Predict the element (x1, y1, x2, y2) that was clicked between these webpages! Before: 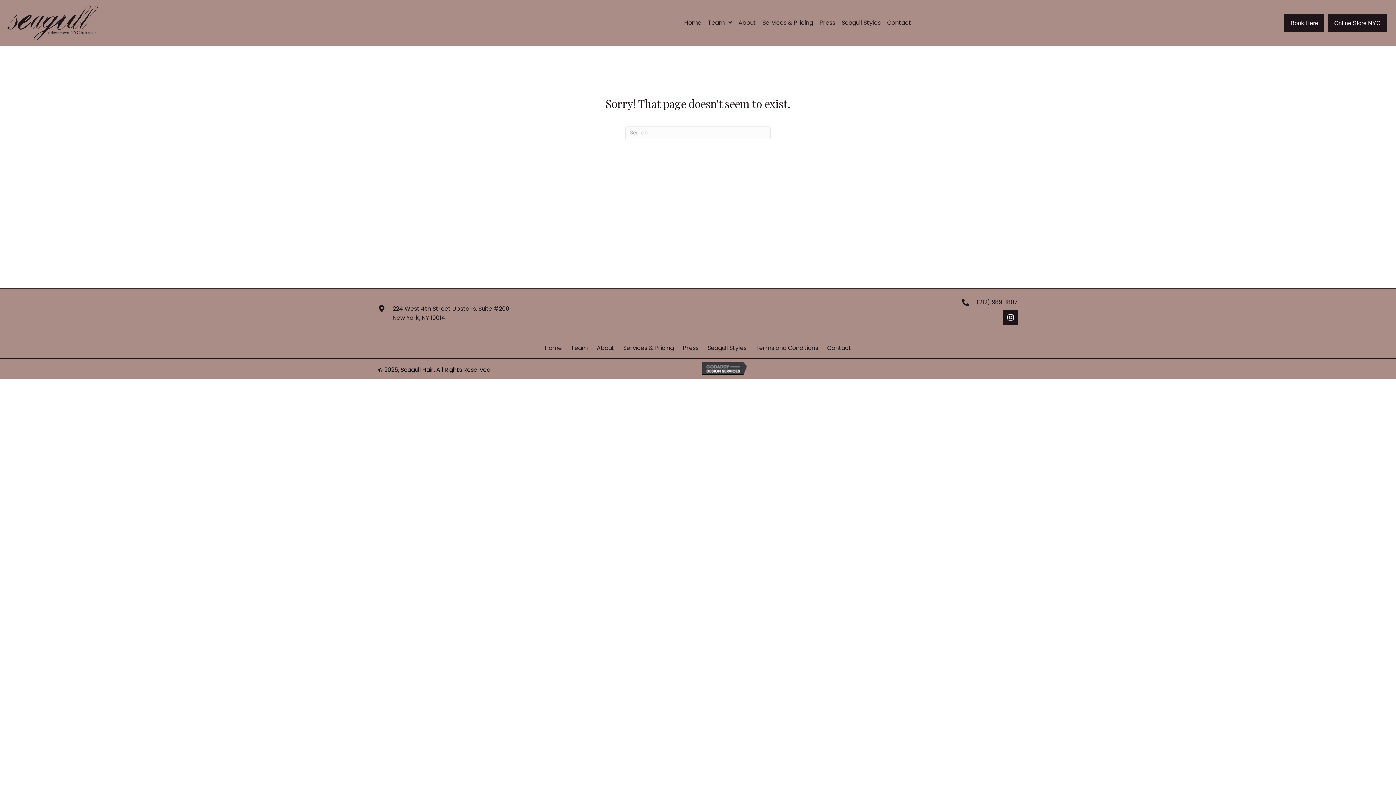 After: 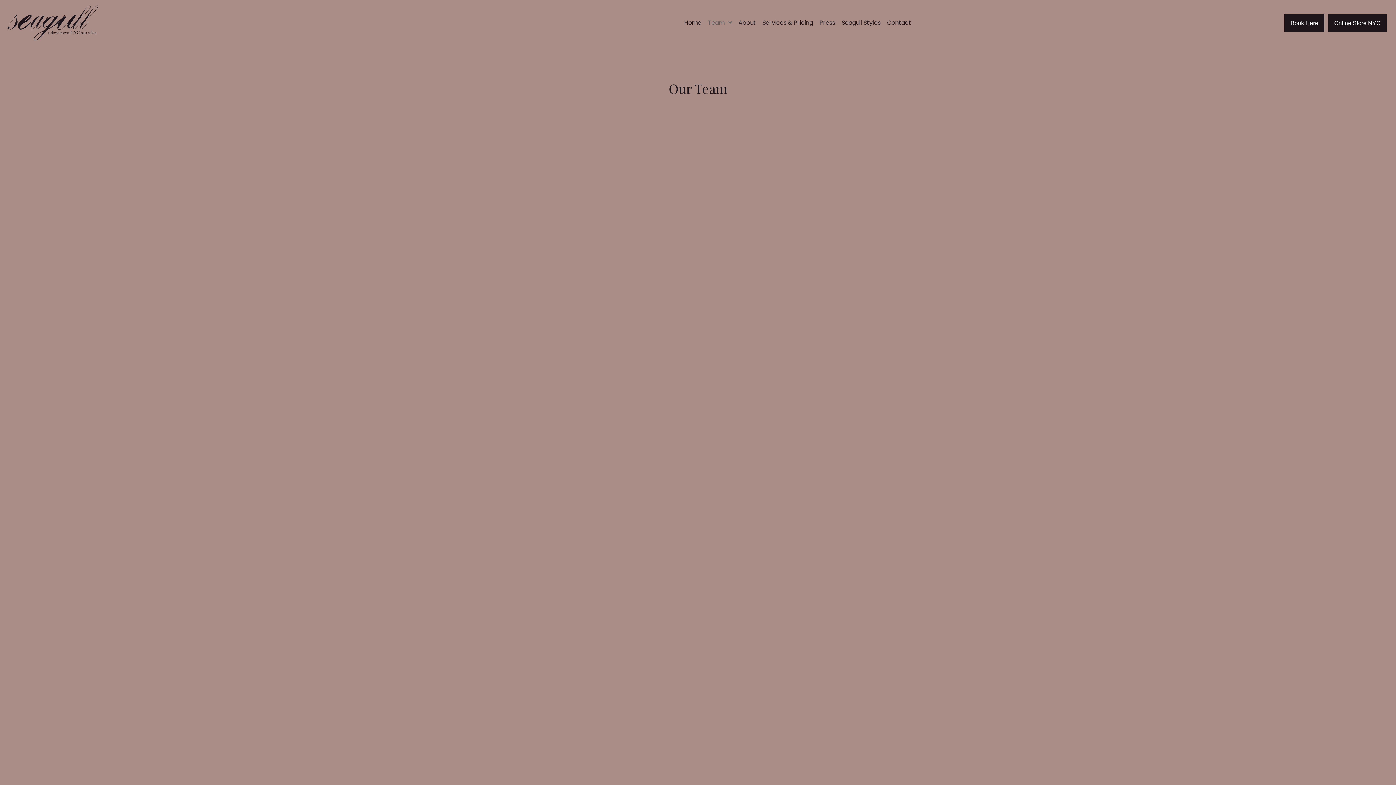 Action: label: Team bbox: (566, 345, 592, 351)